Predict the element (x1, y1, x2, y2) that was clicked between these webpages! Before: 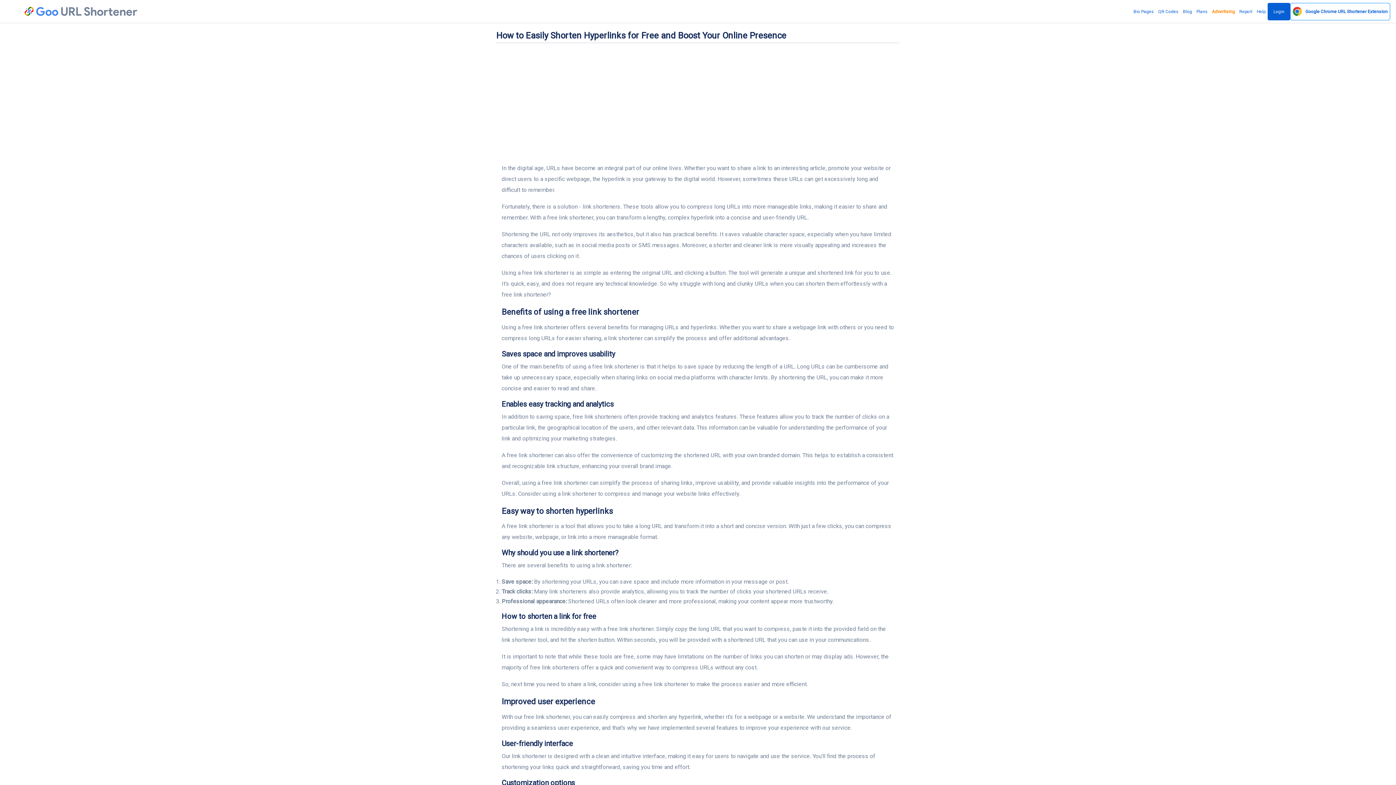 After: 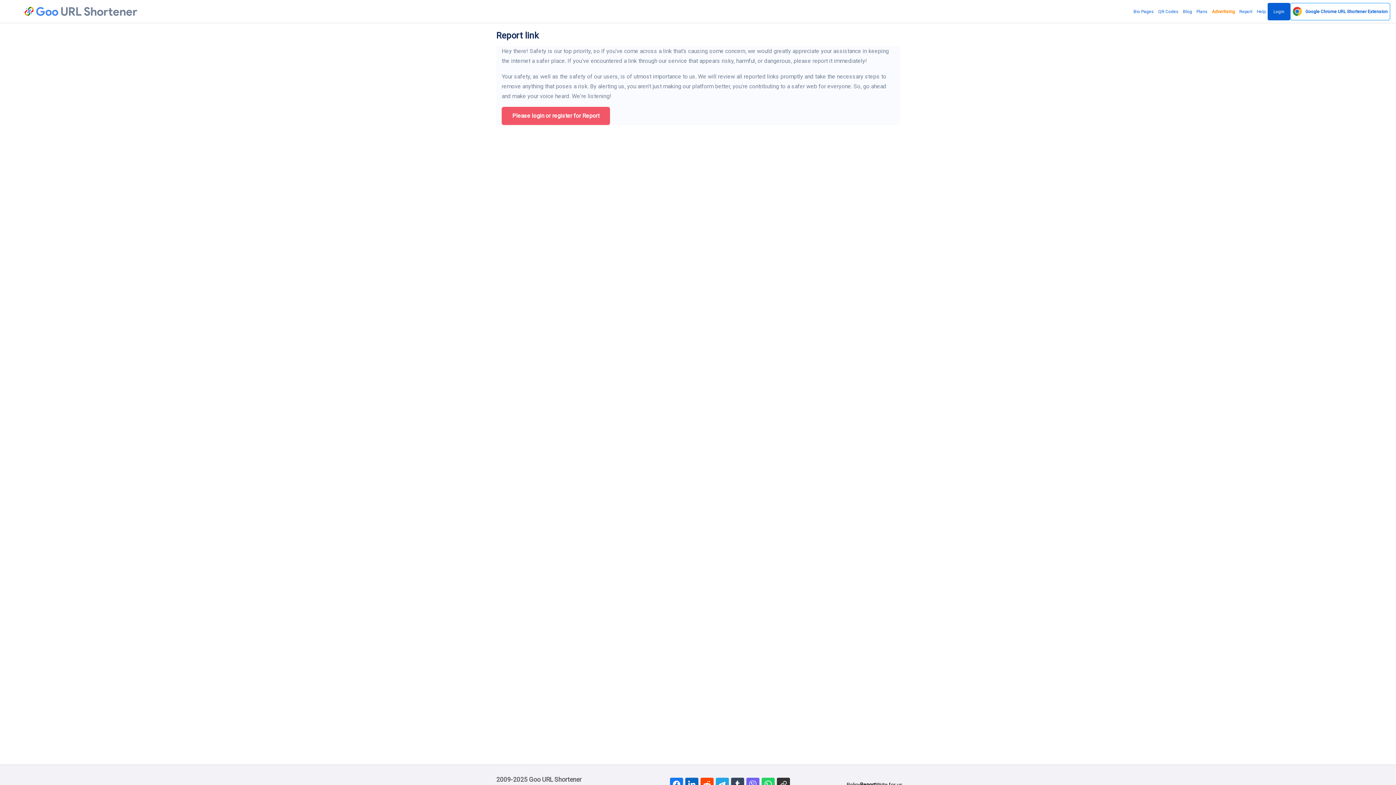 Action: label: Report bbox: (1237, 2, 1254, 20)